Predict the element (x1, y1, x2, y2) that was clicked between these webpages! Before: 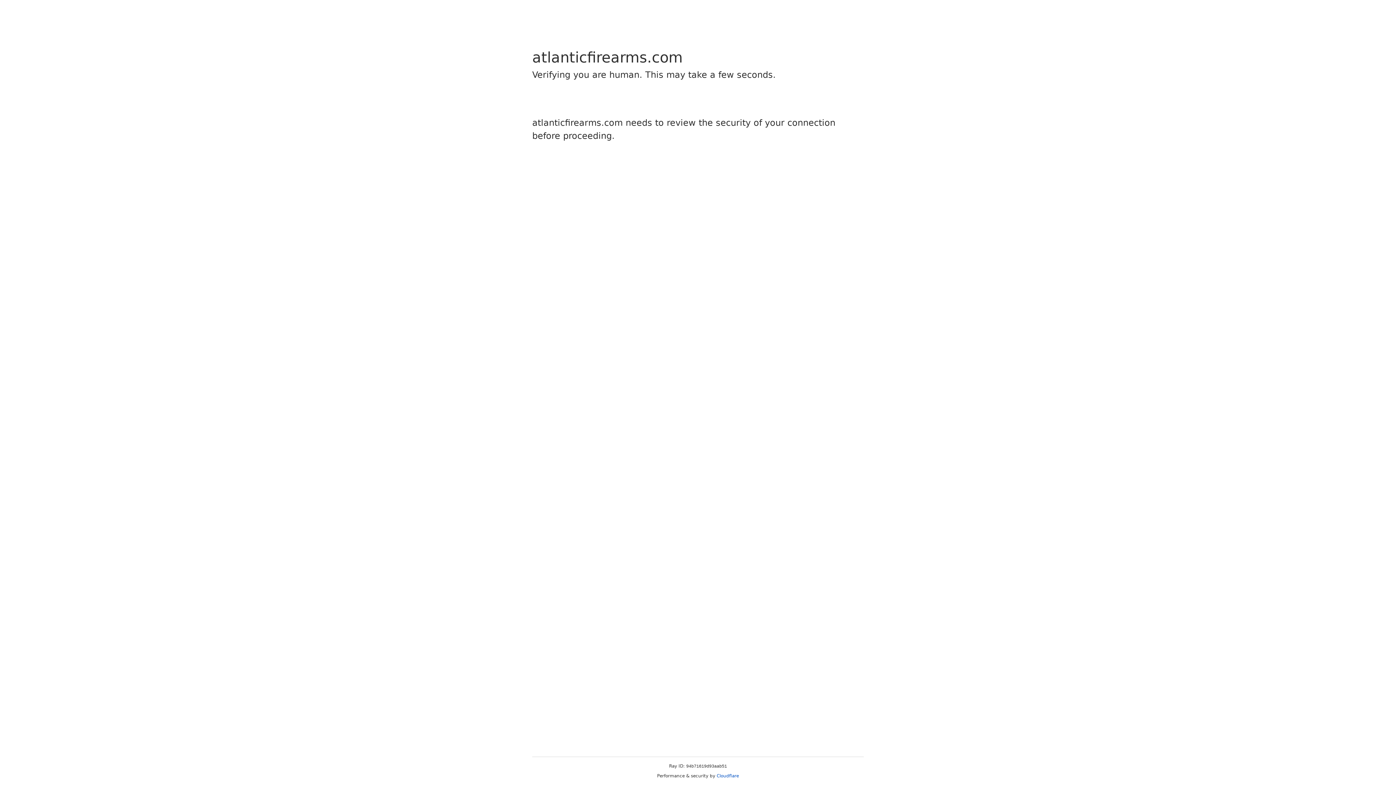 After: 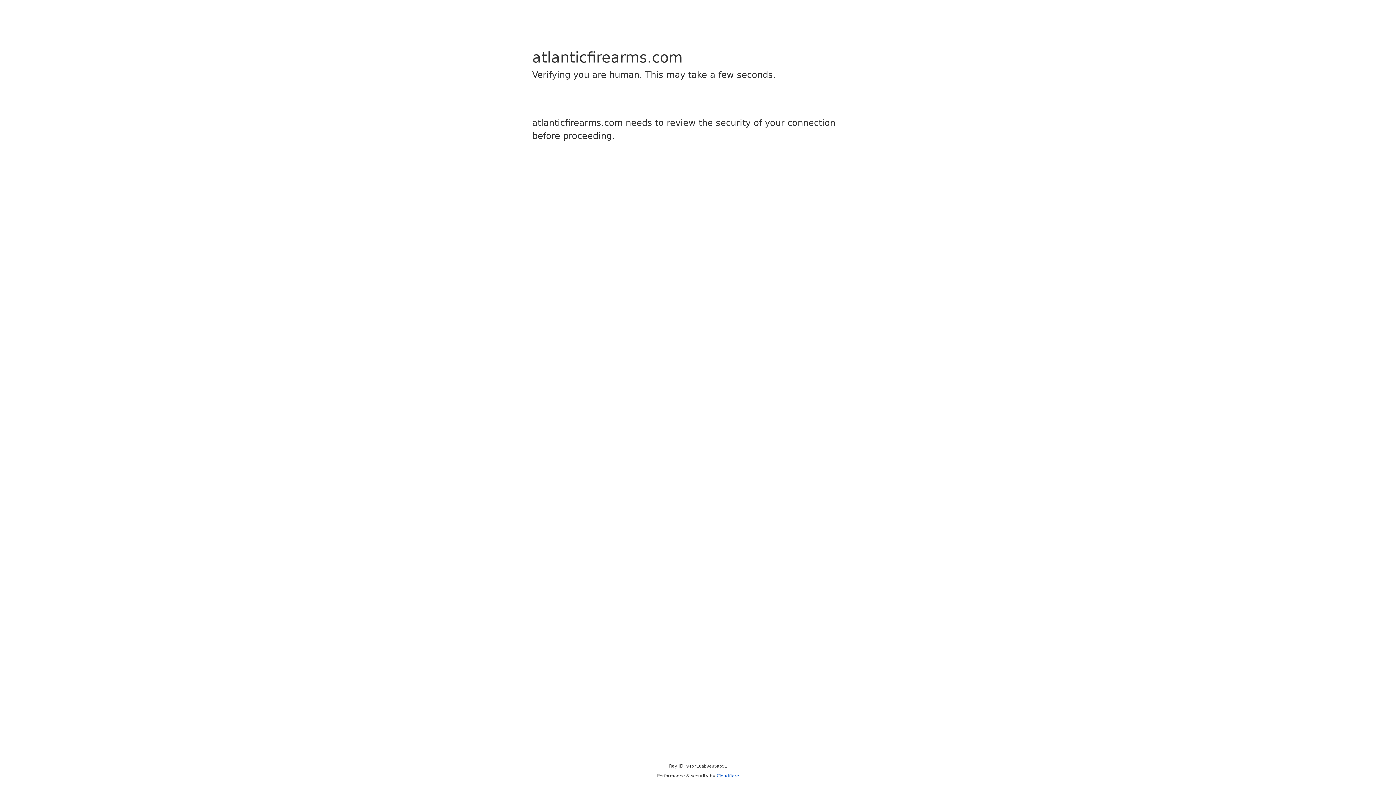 Action: label: Cloudflare bbox: (716, 773, 739, 778)